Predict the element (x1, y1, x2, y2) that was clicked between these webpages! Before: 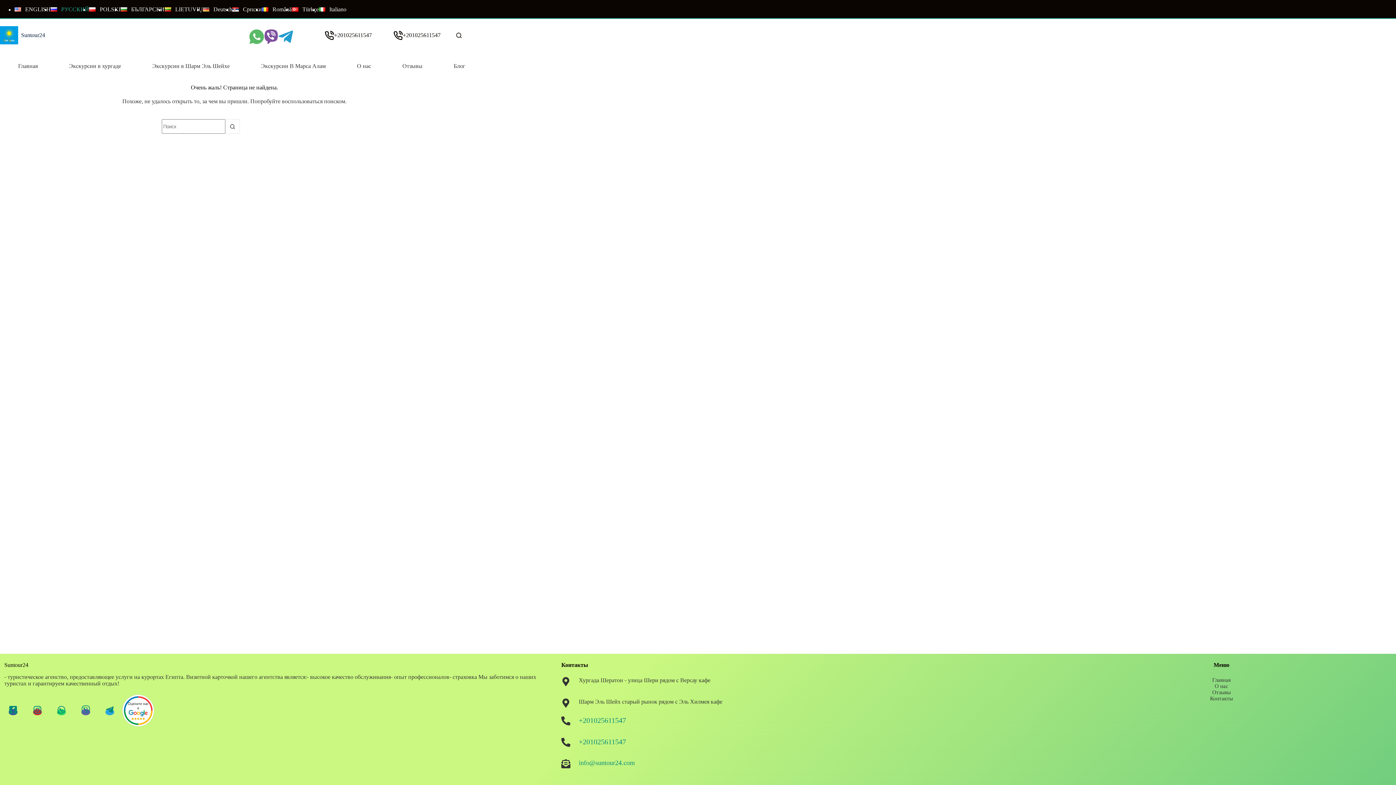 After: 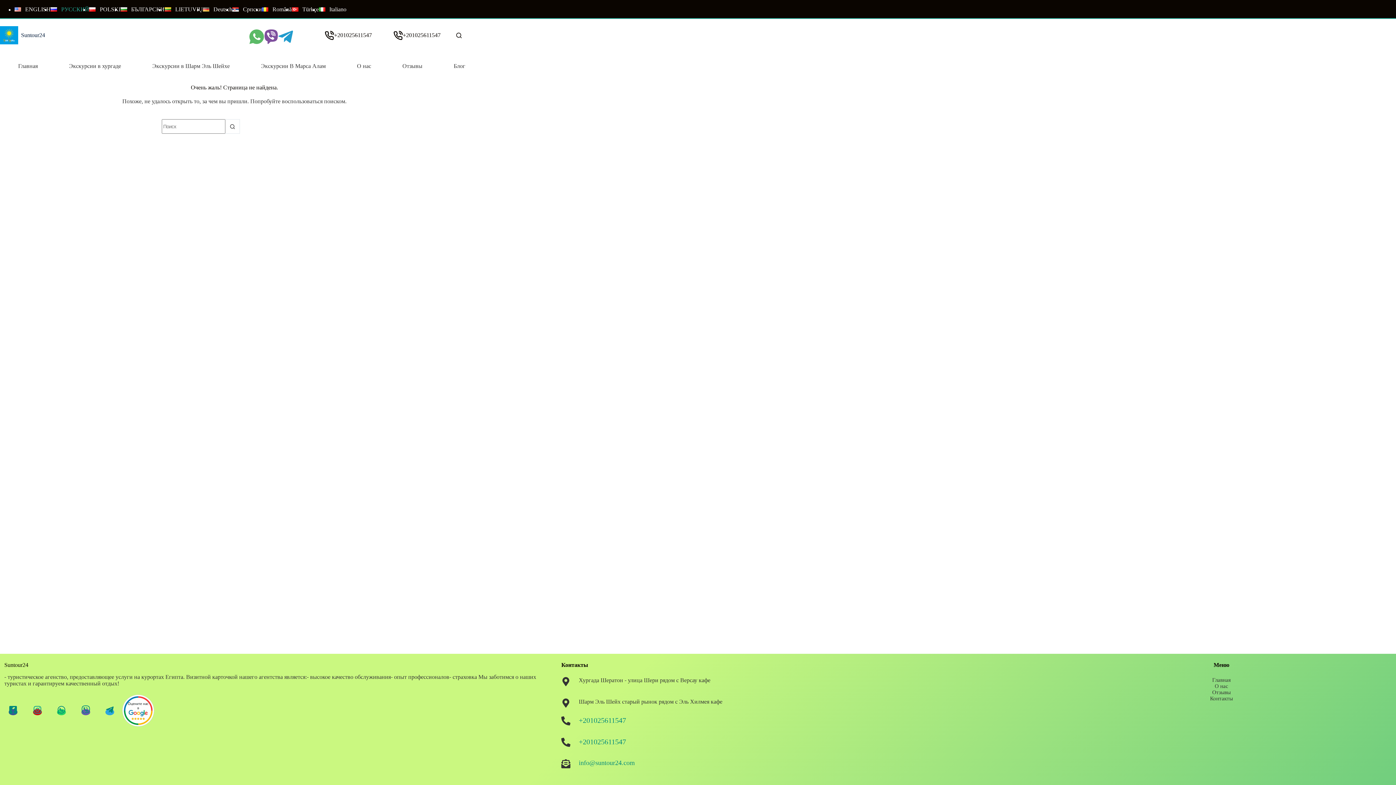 Action: bbox: (32, 709, 41, 715)